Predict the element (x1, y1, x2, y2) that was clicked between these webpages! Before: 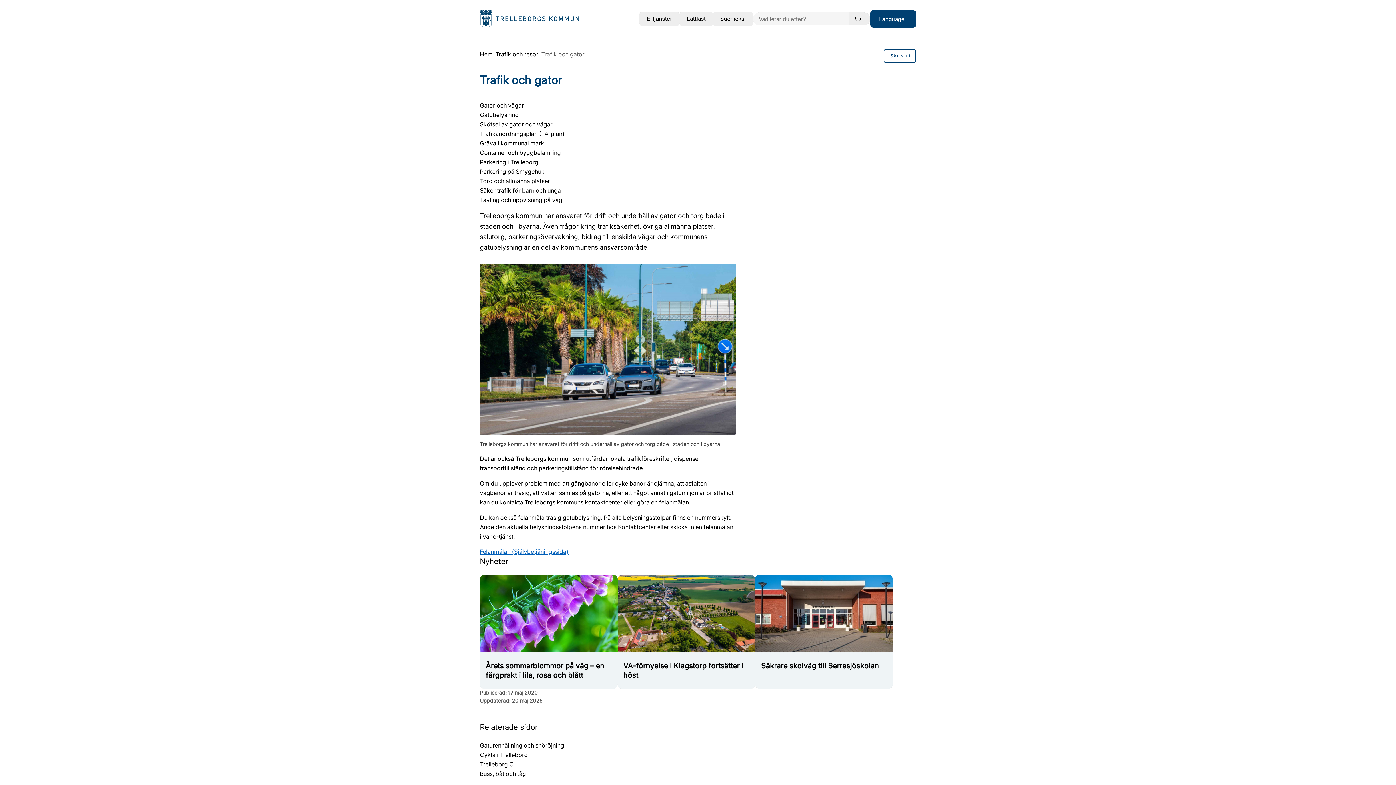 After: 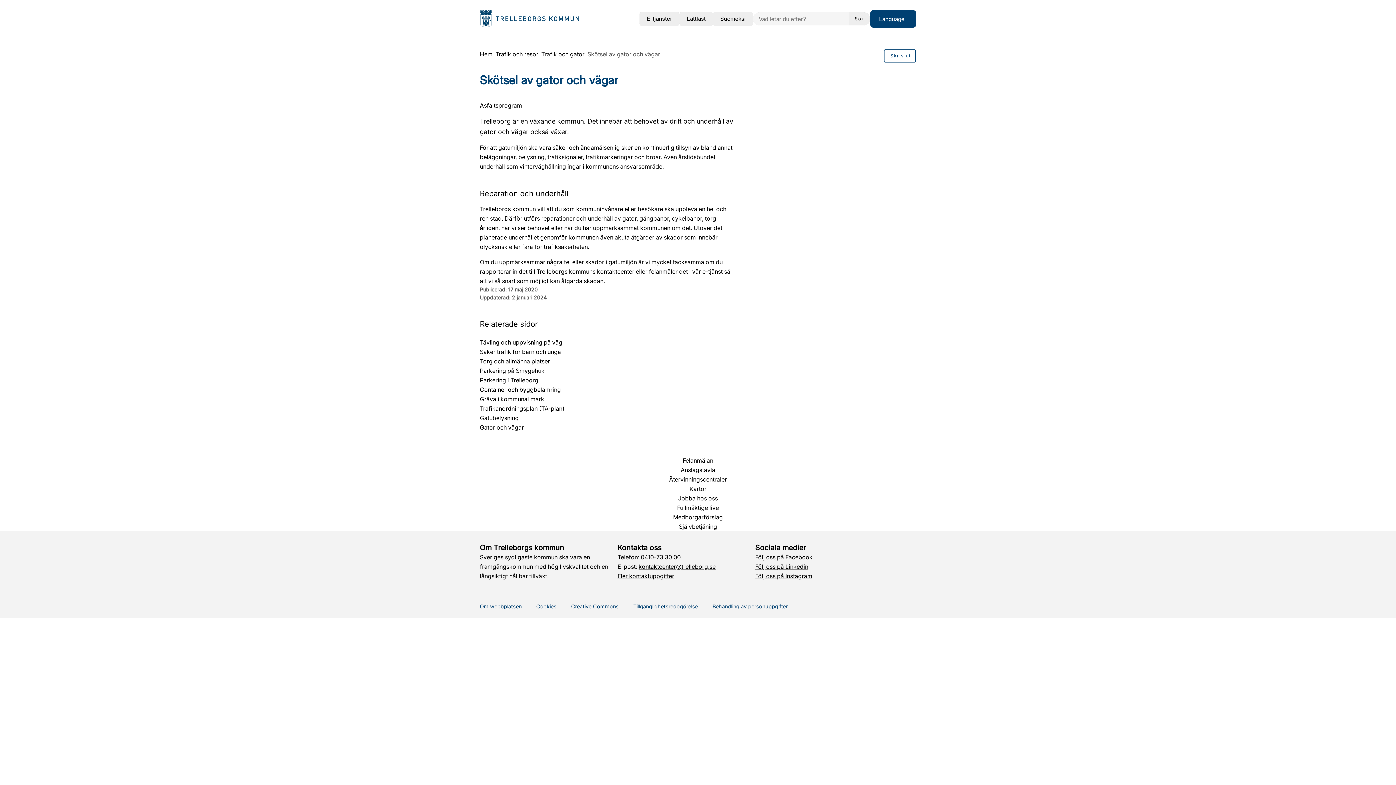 Action: label: Skötsel av gator och vägar bbox: (480, 120, 552, 127)